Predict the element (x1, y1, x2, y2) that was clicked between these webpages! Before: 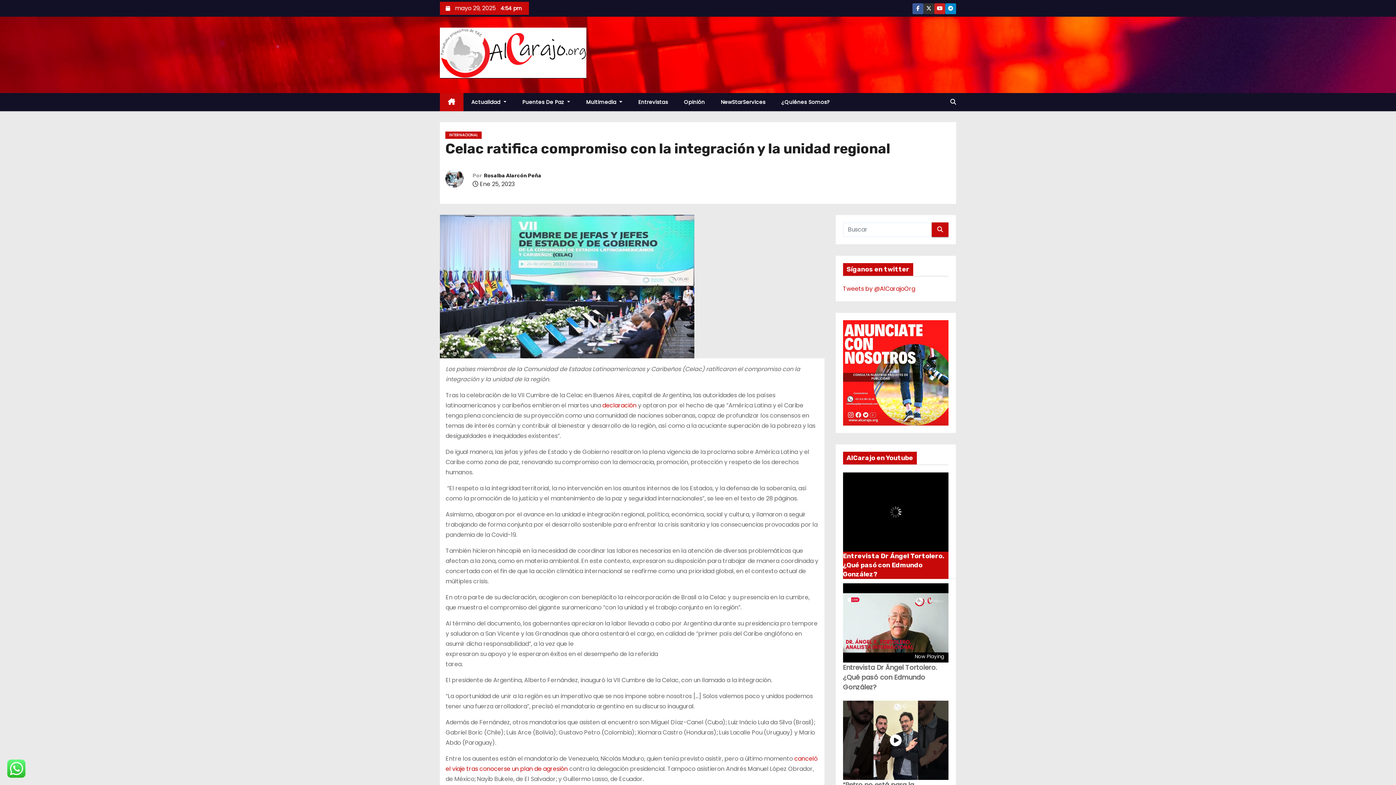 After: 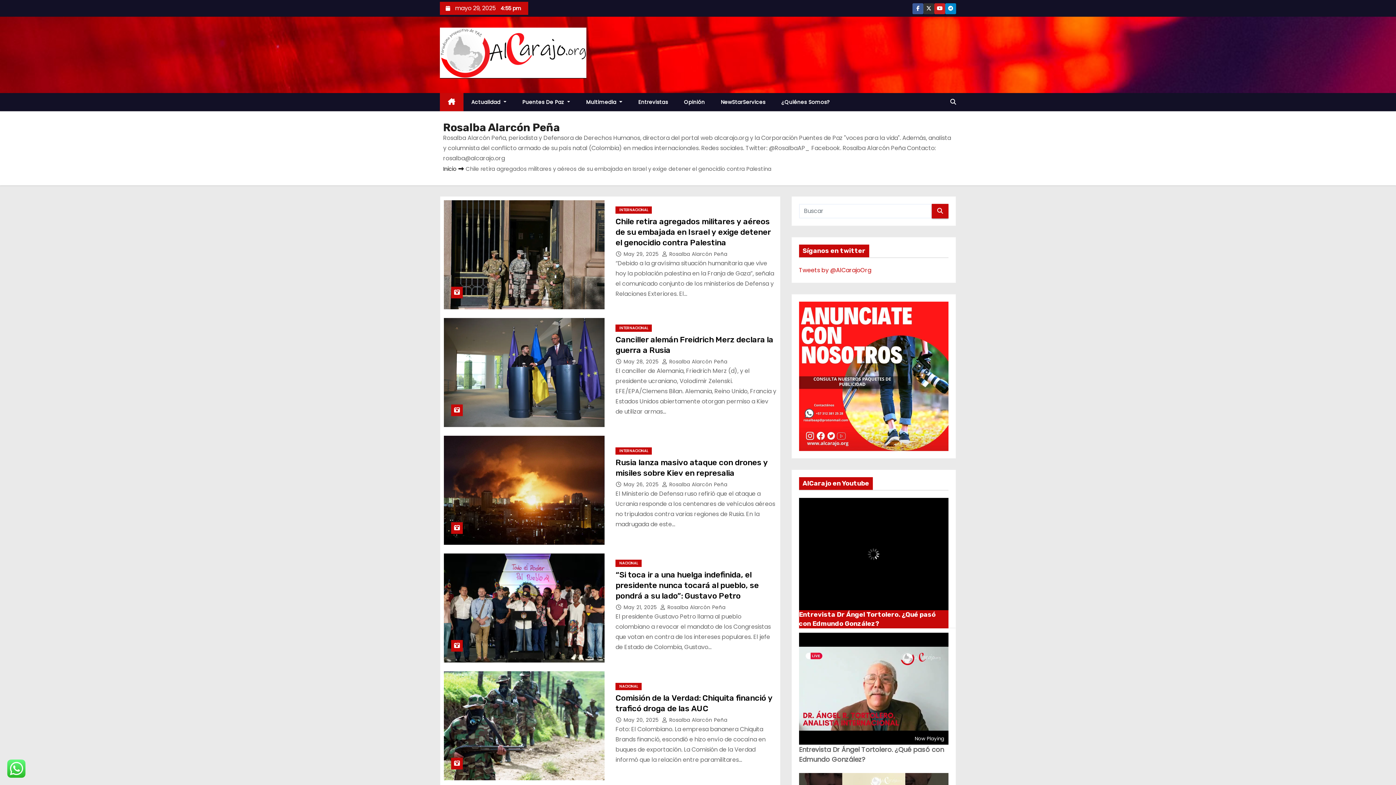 Action: bbox: (445, 169, 472, 192)